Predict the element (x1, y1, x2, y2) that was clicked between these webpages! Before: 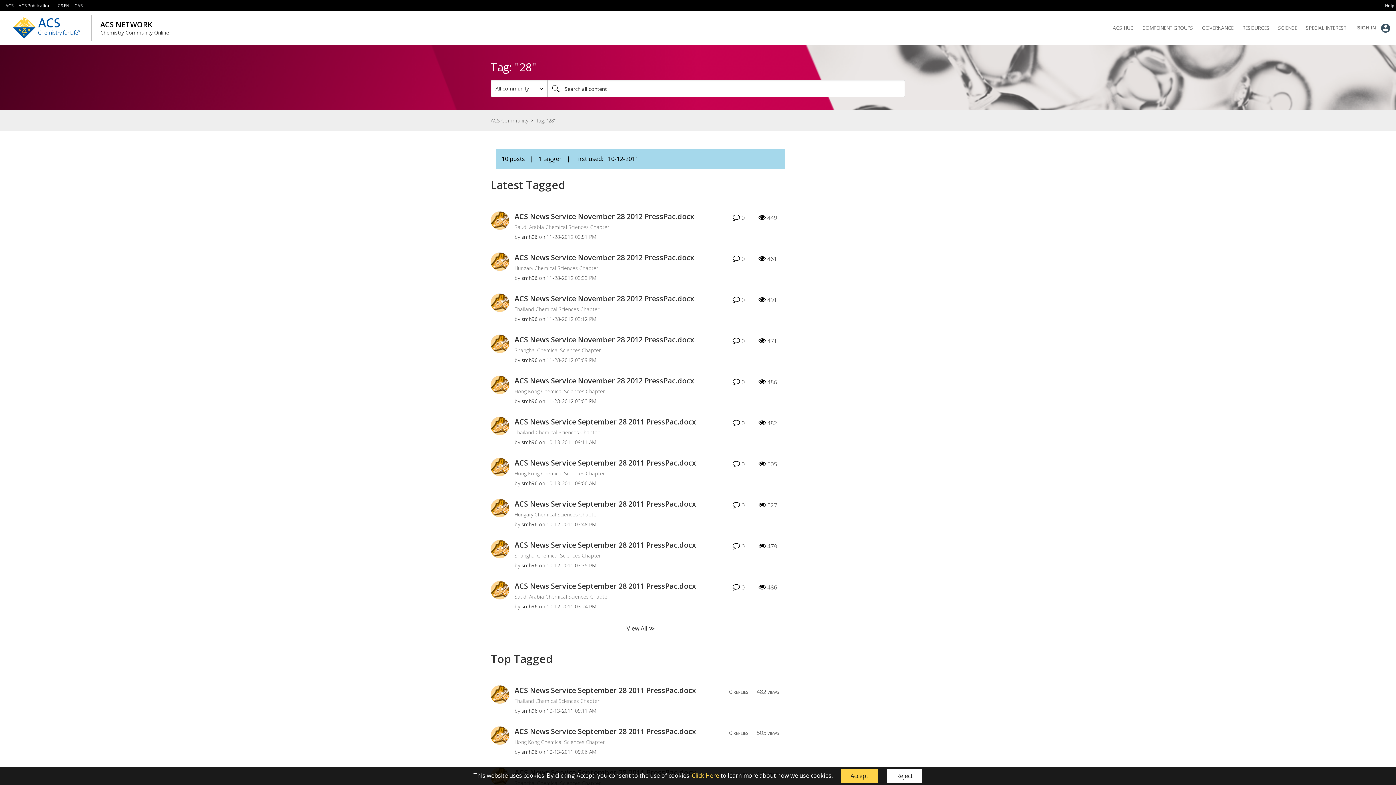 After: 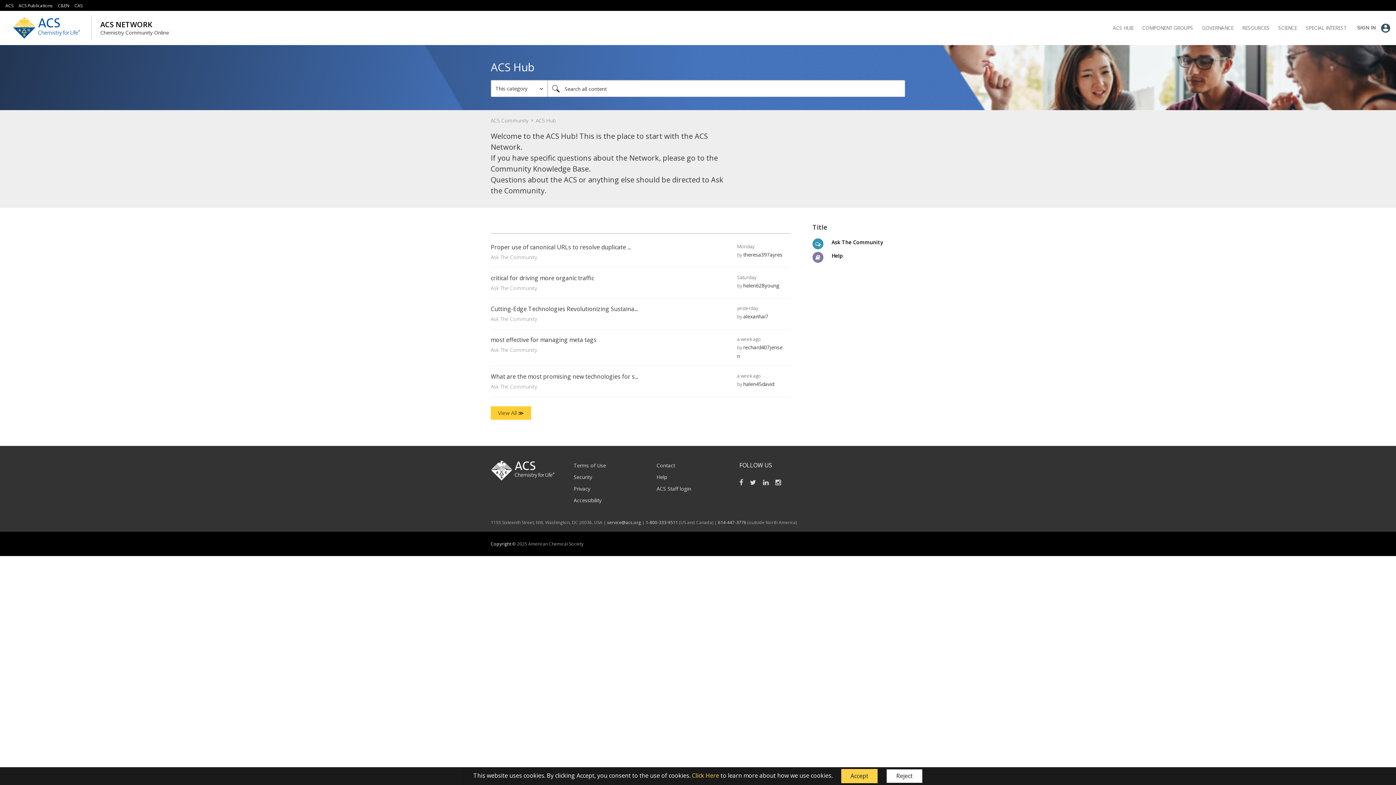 Action: label: ACS Hub bbox: (1113, 12, 1133, 43)